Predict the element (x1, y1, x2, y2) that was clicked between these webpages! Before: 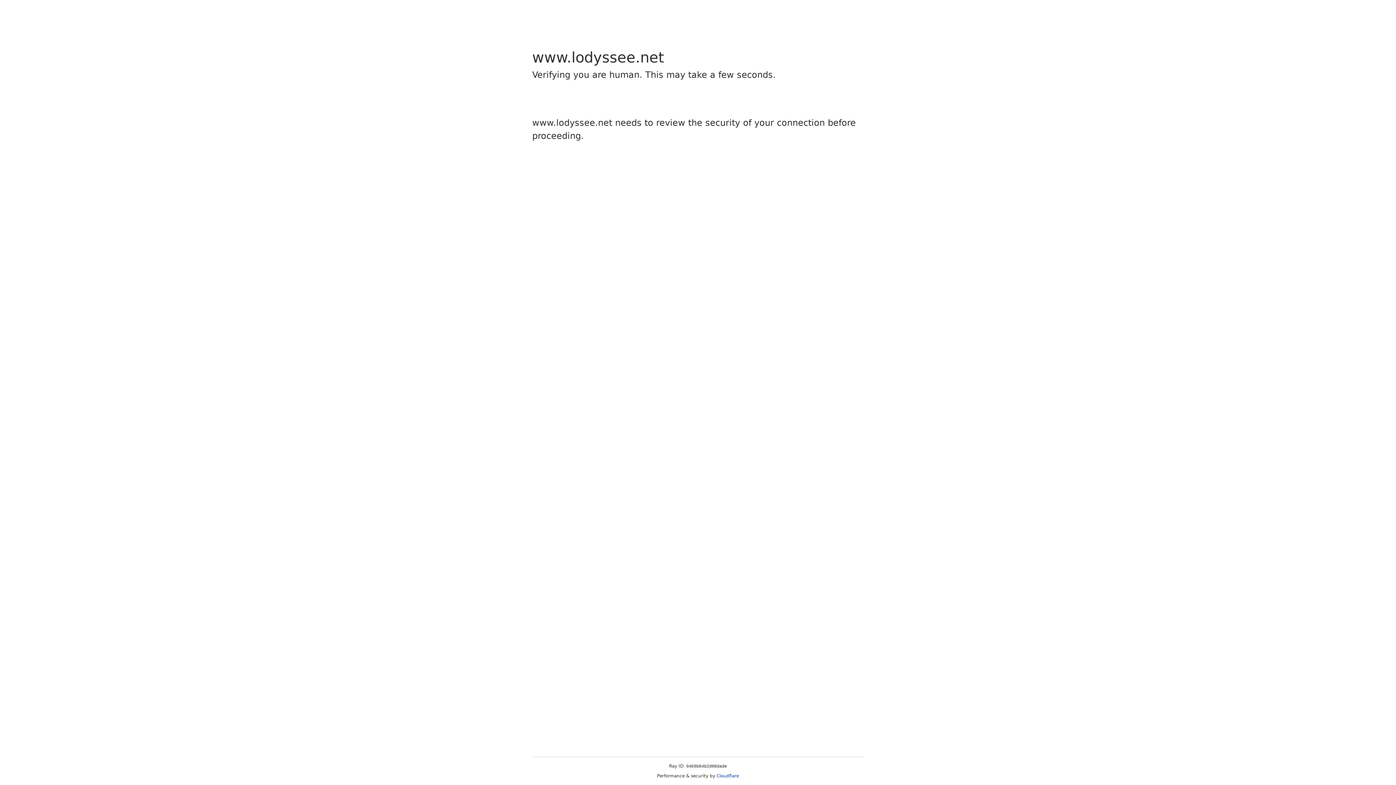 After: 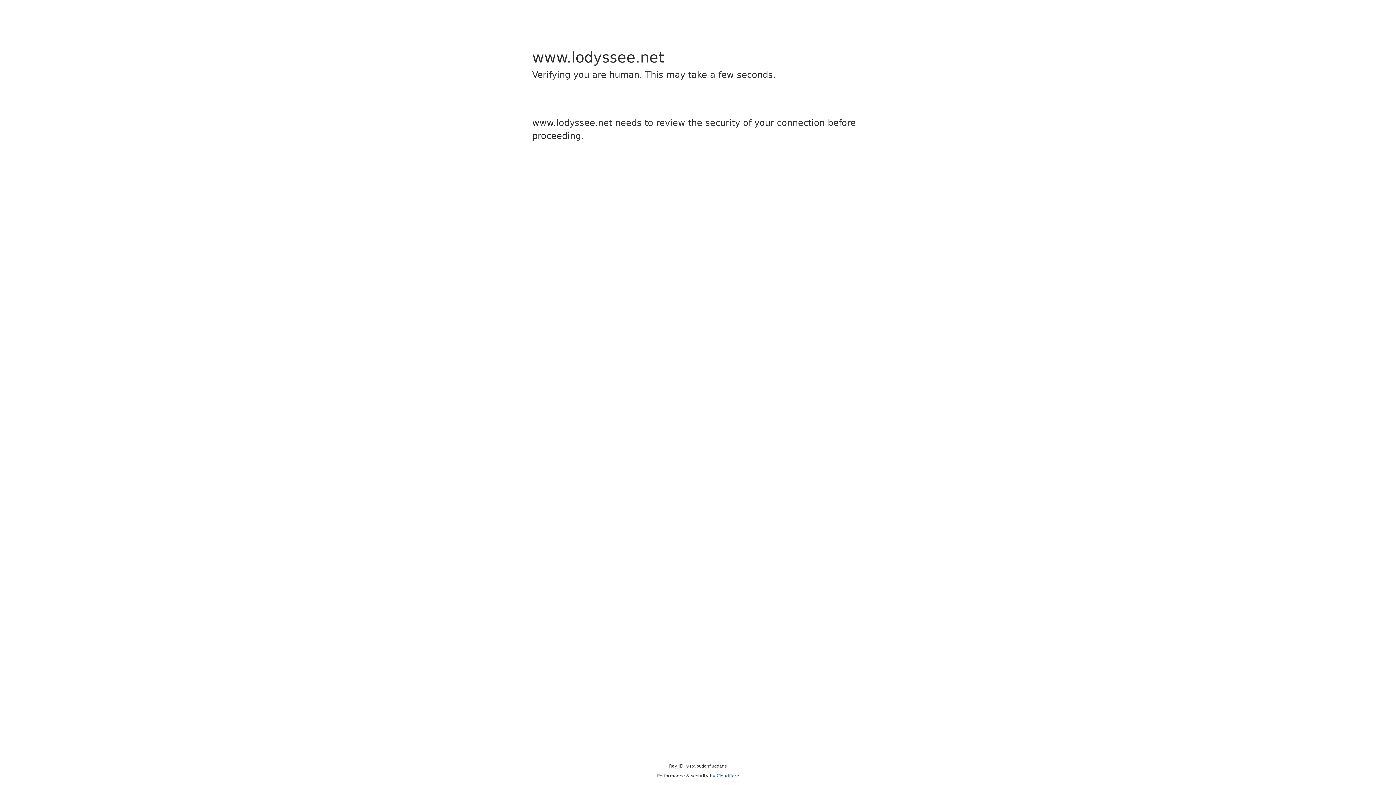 Action: label: Cloudflare bbox: (716, 773, 739, 778)